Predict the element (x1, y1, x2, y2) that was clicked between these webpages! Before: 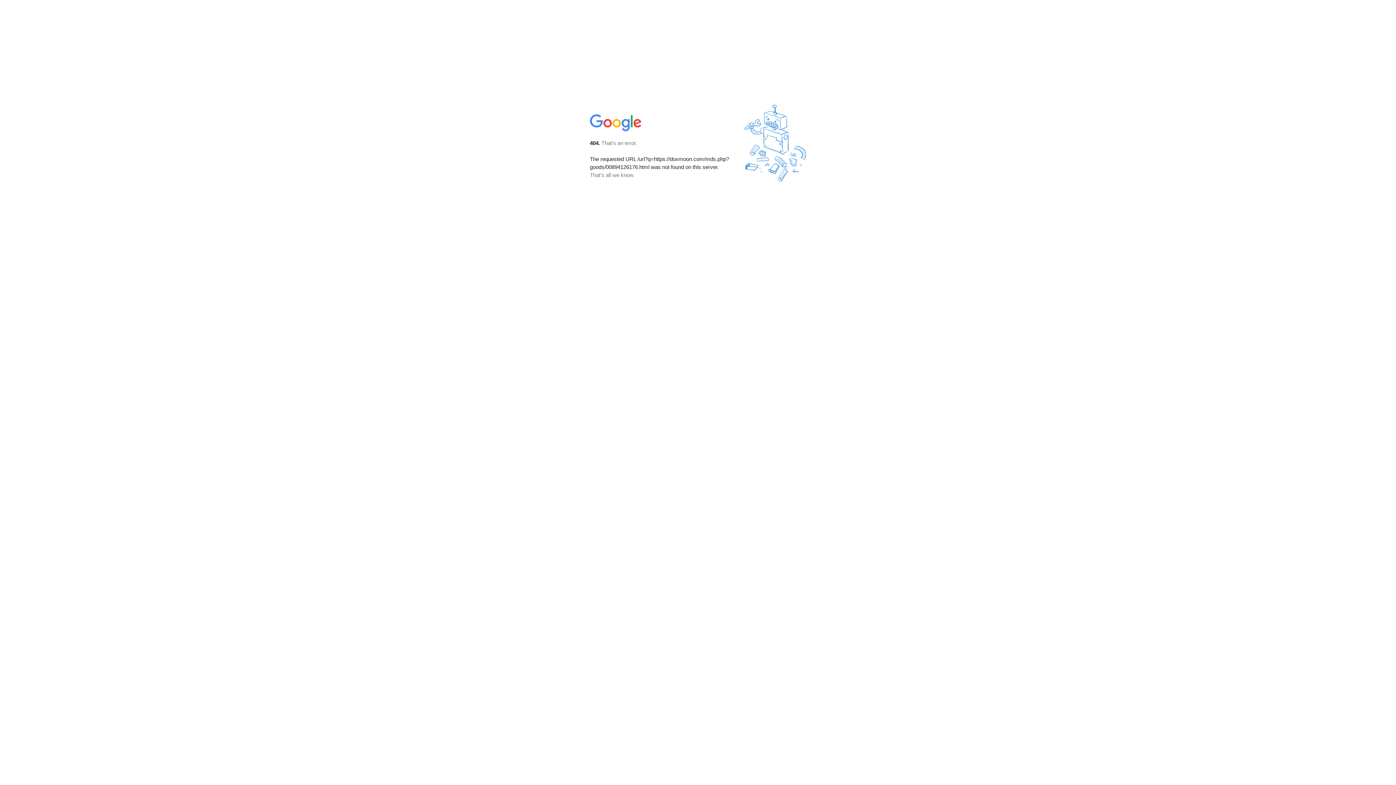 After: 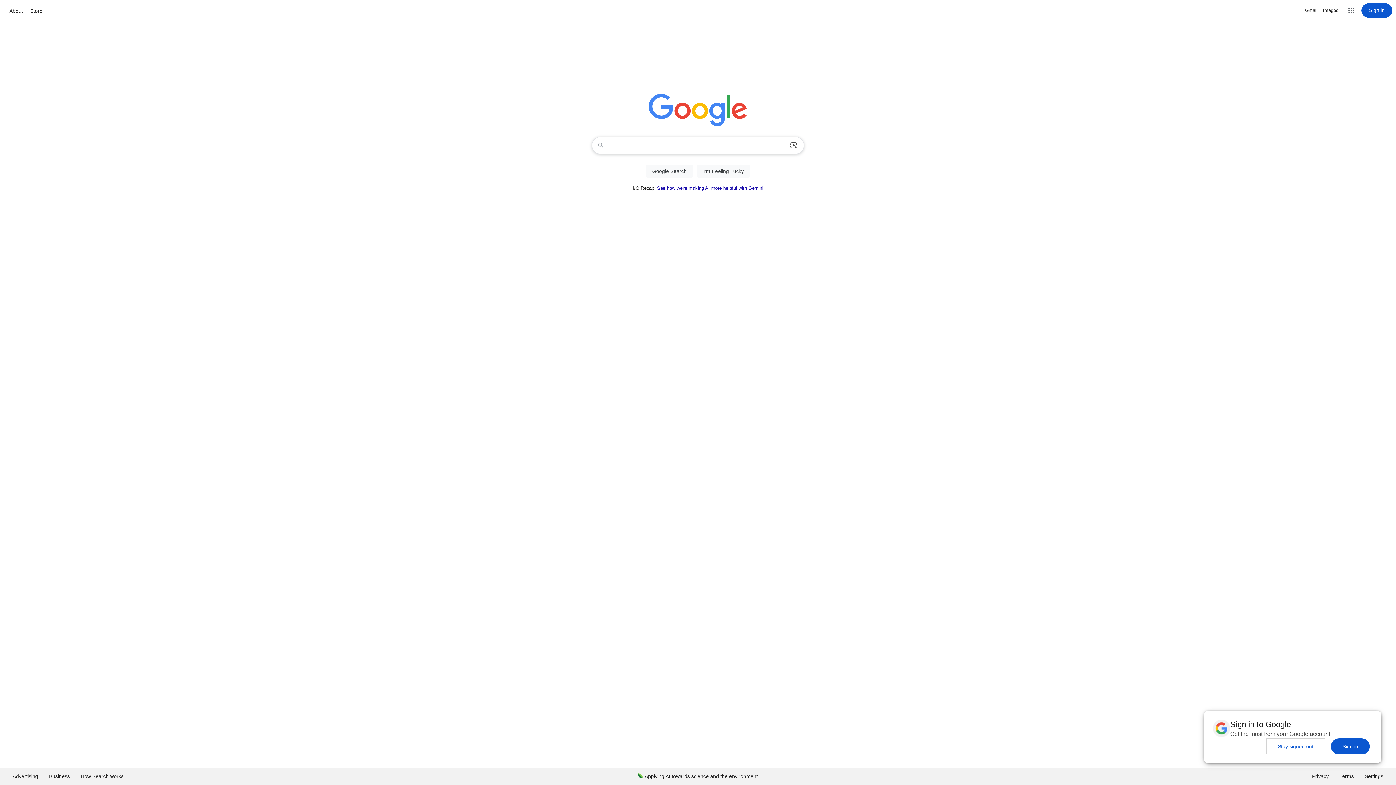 Action: bbox: (590, 127, 642, 134)